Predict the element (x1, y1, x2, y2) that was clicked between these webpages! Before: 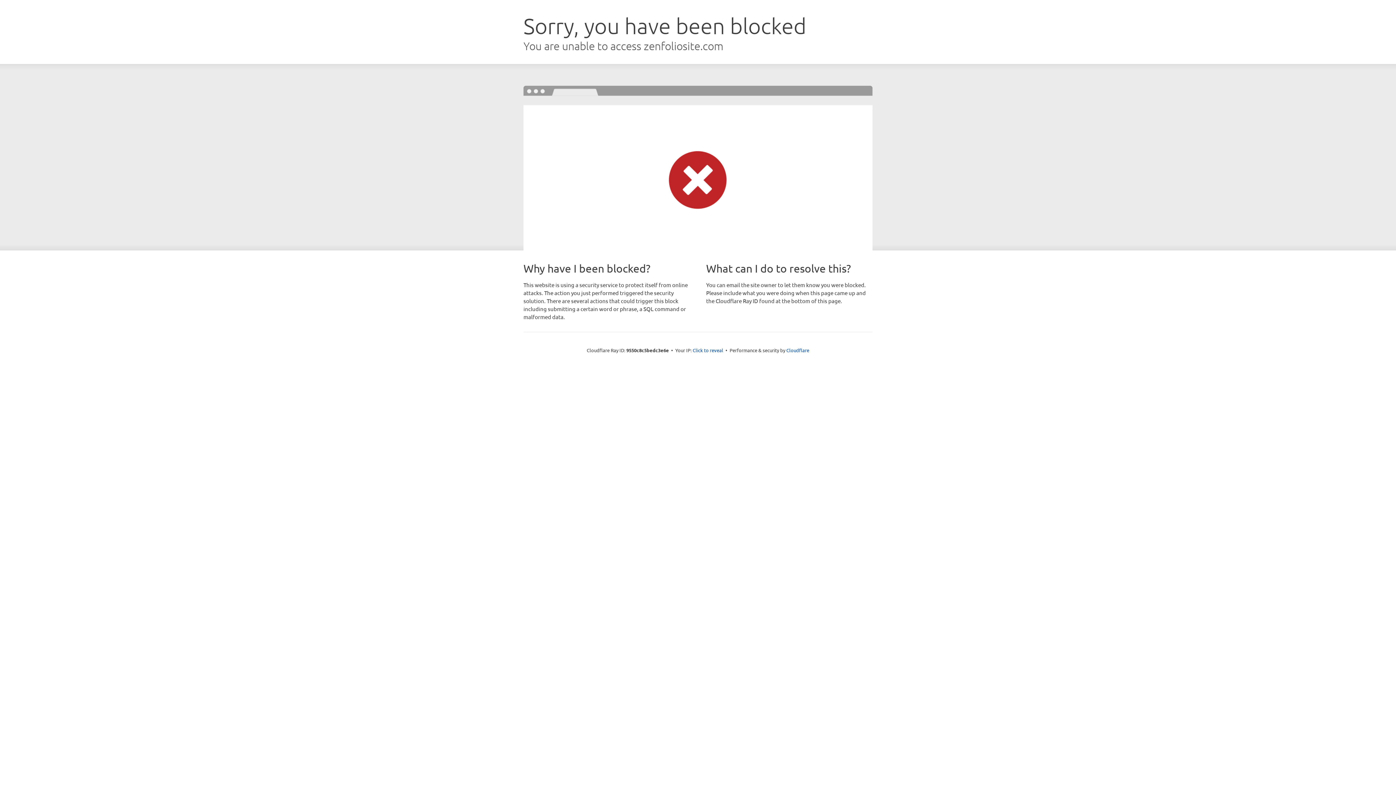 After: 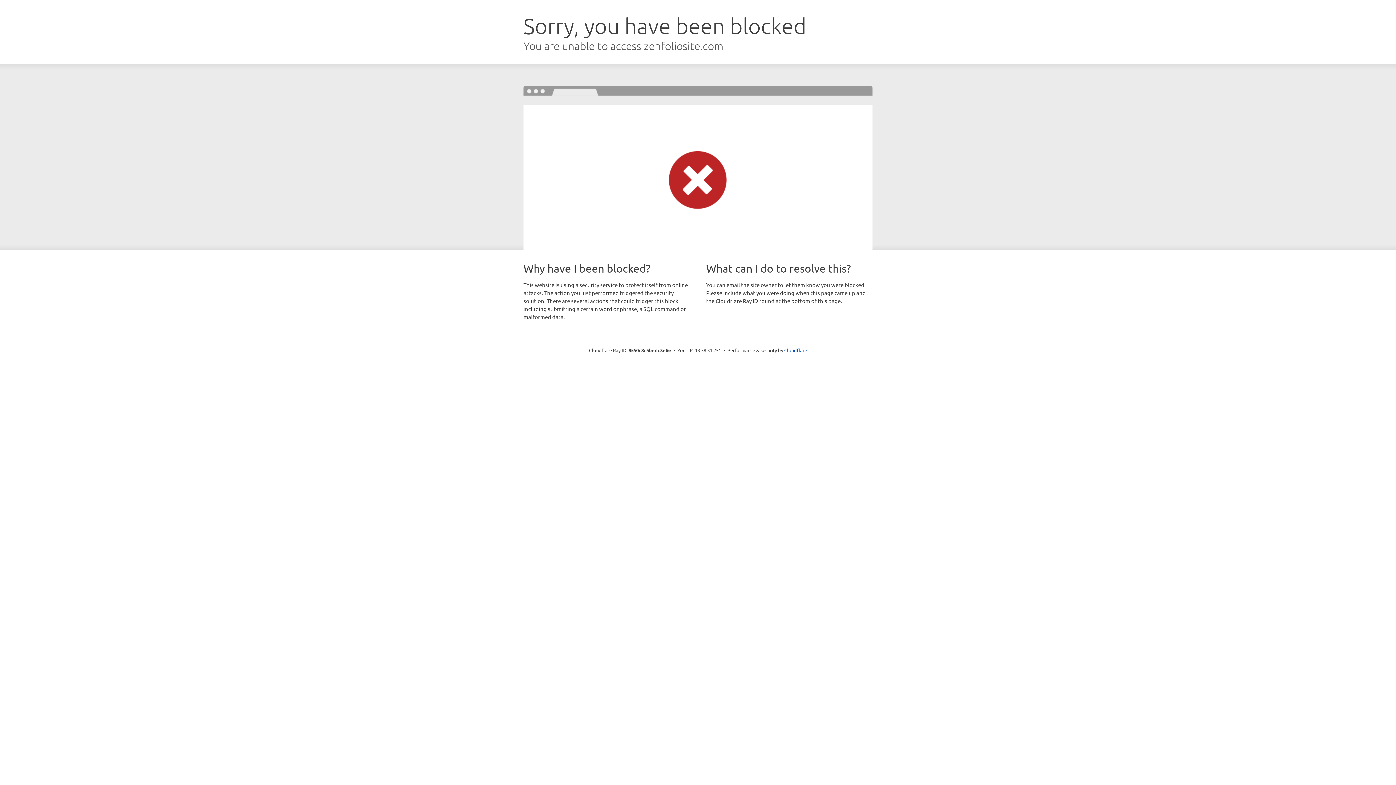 Action: label: Click to reveal bbox: (692, 346, 723, 353)